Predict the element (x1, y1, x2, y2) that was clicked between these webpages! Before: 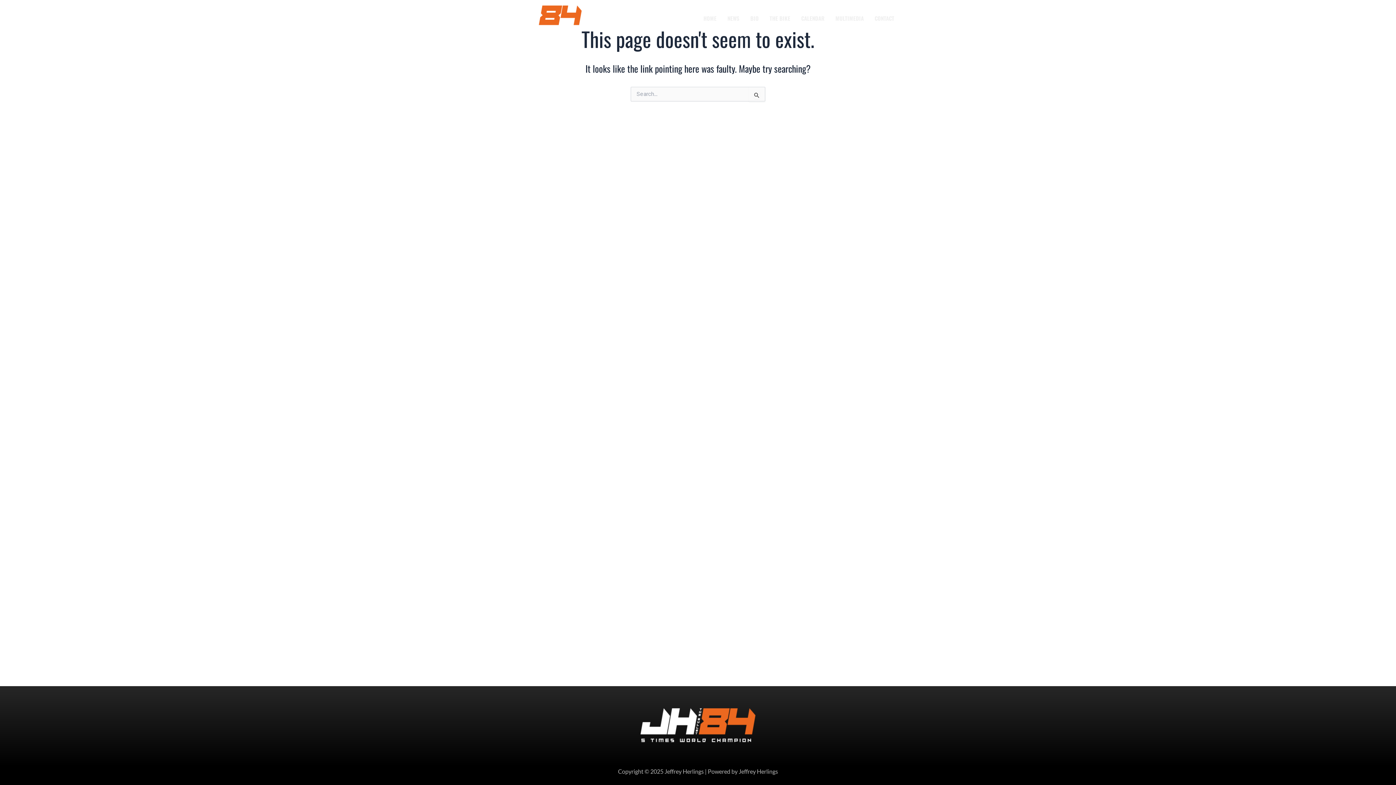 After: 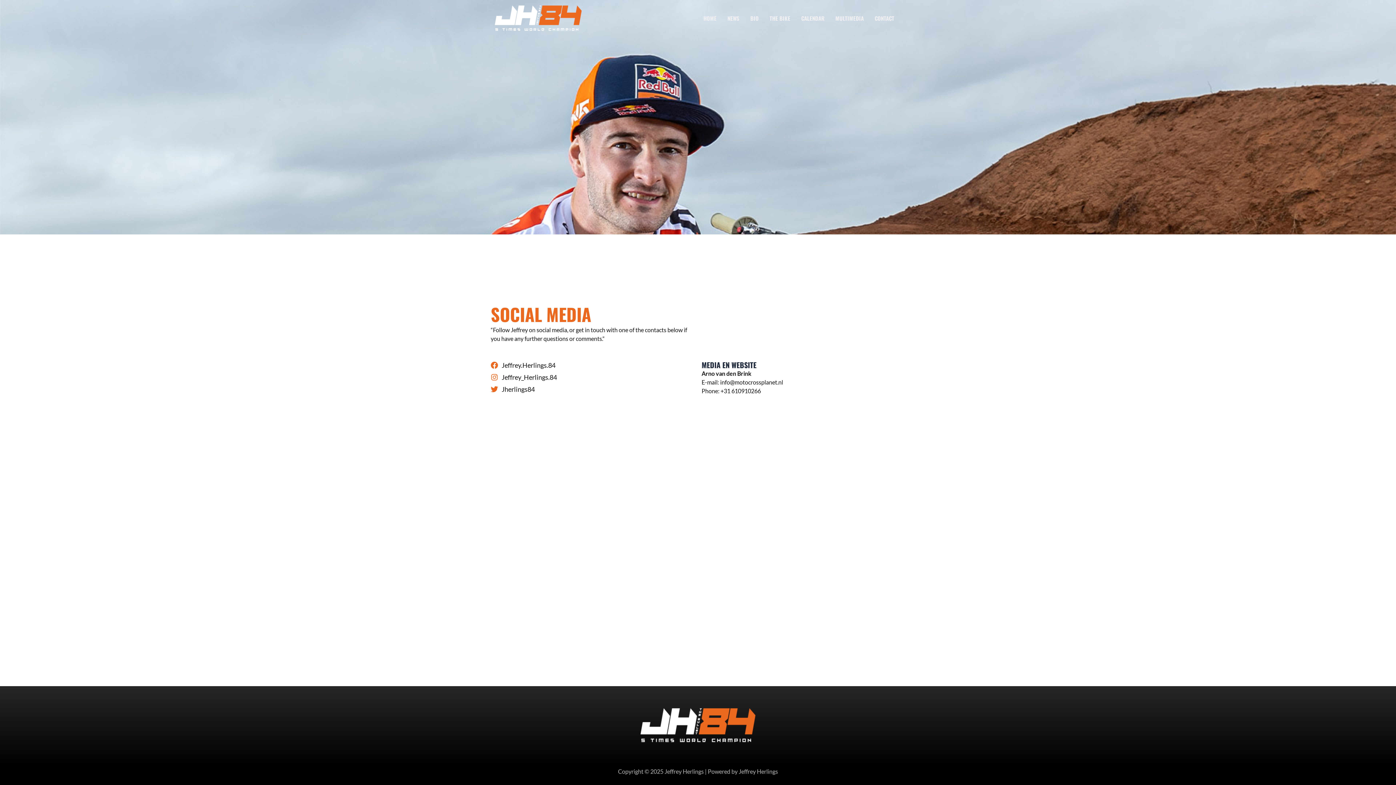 Action: label: CONTACT bbox: (869, 9, 900, 26)